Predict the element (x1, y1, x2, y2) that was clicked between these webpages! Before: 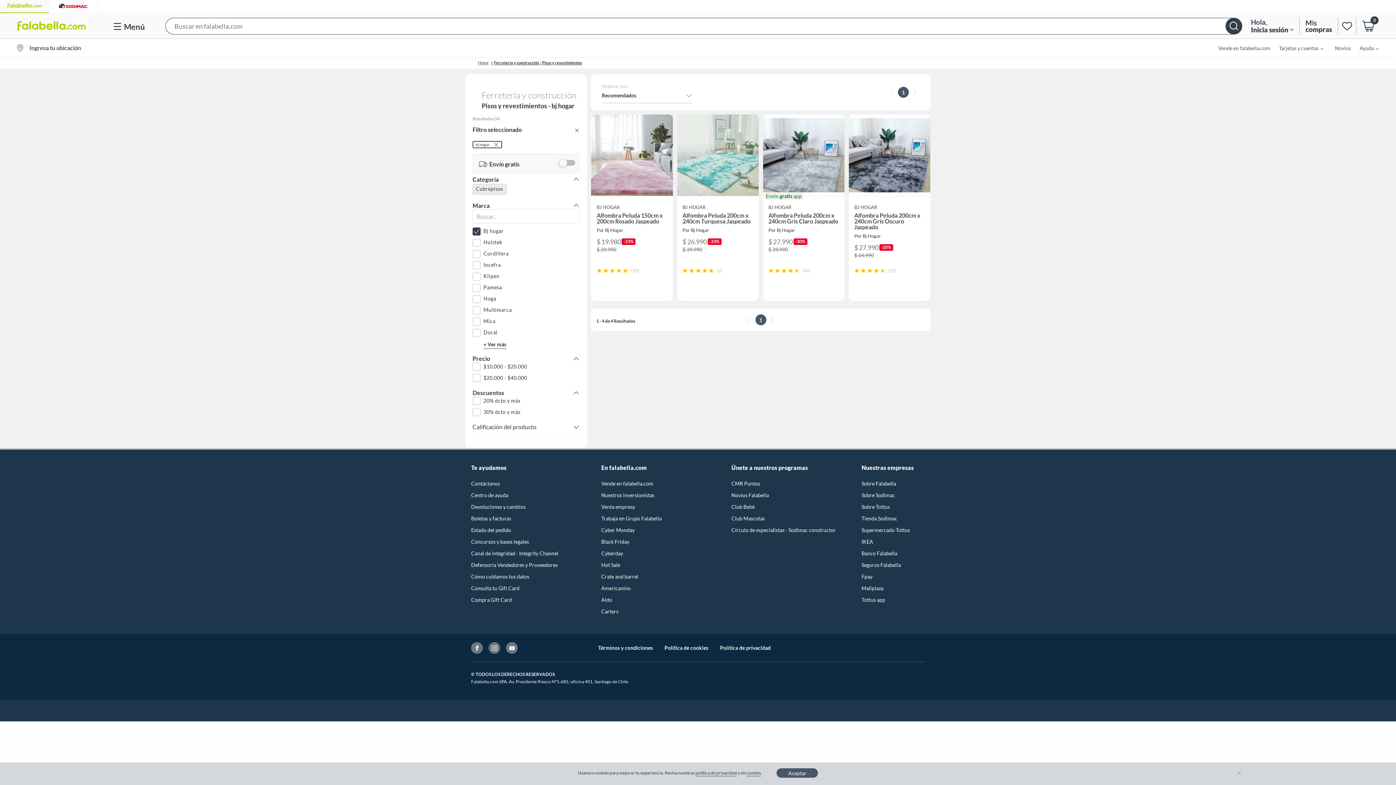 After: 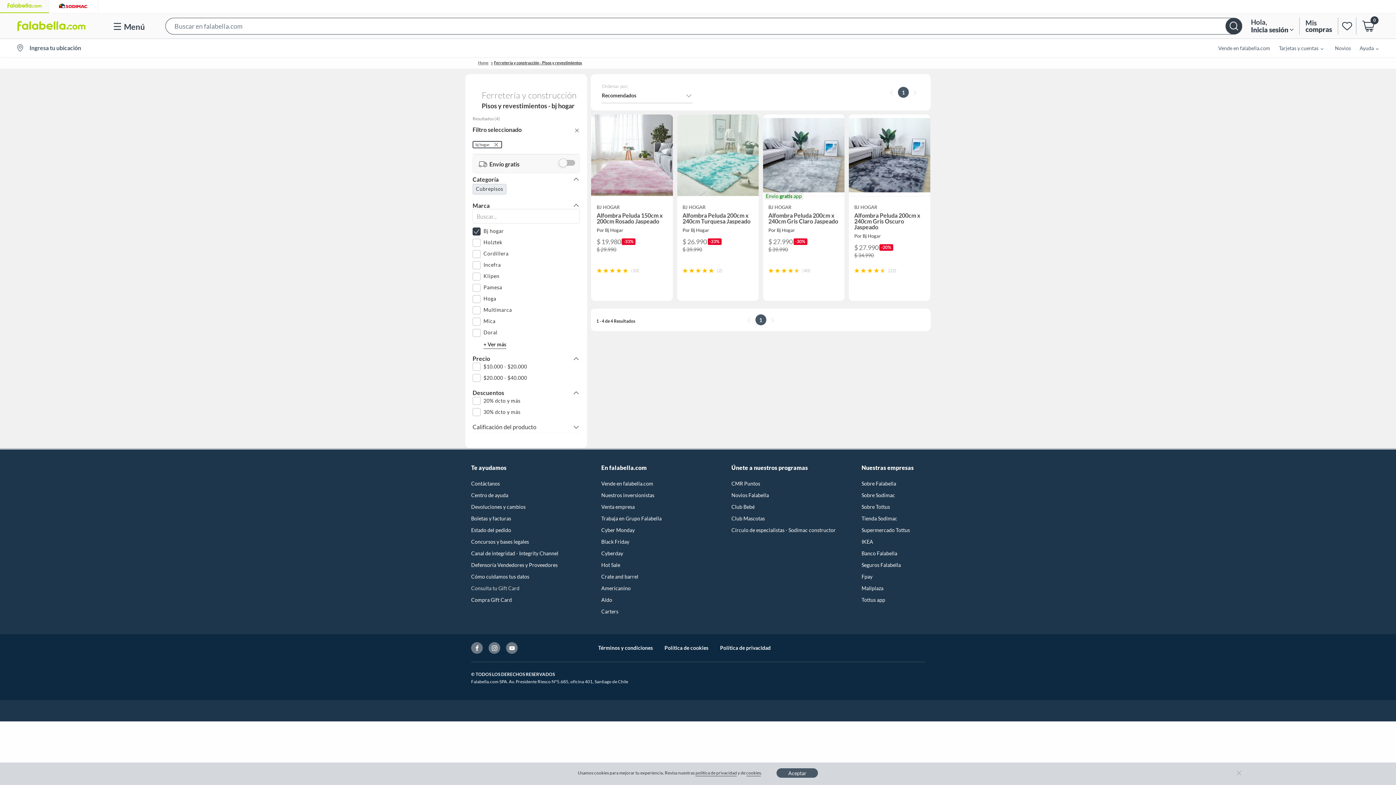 Action: label: Consulta tu Gift Card bbox: (471, 584, 583, 592)